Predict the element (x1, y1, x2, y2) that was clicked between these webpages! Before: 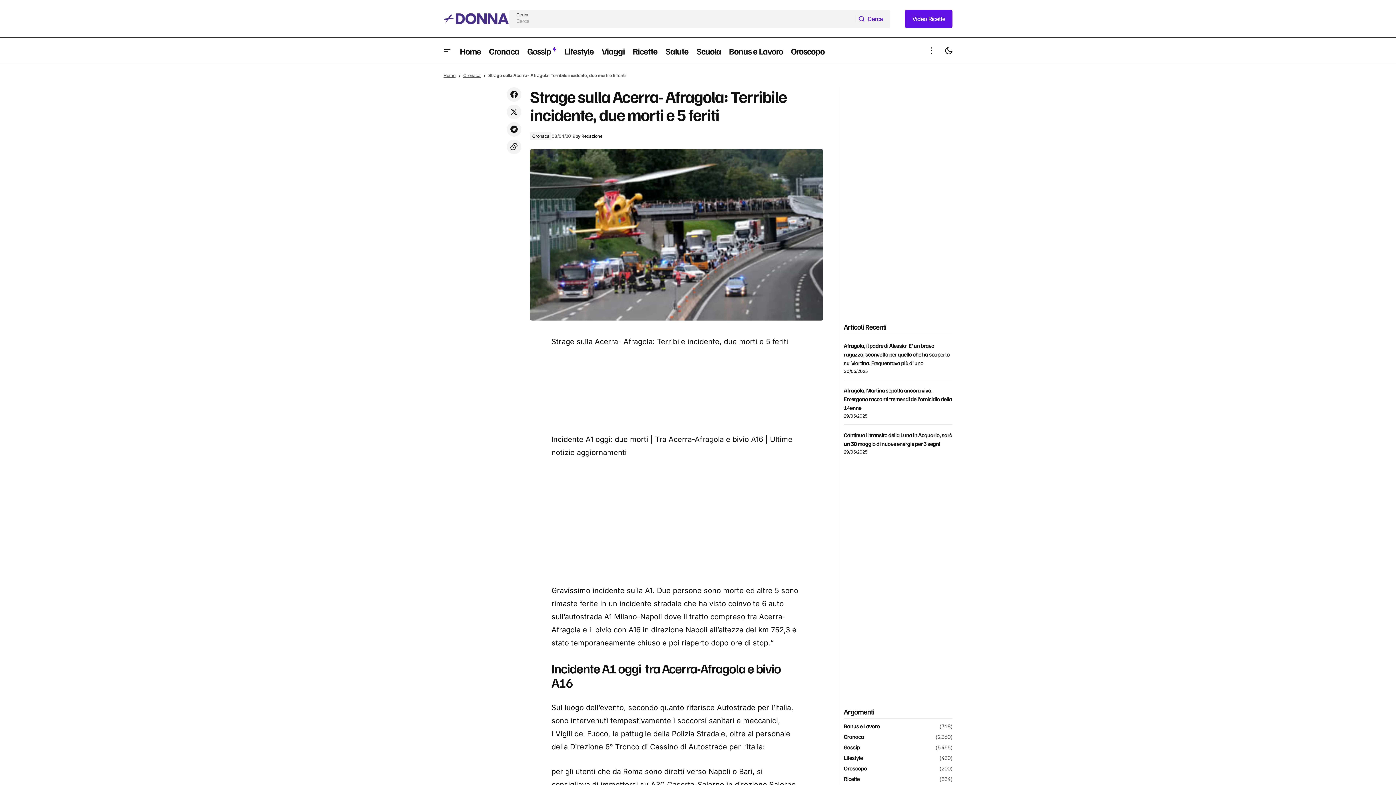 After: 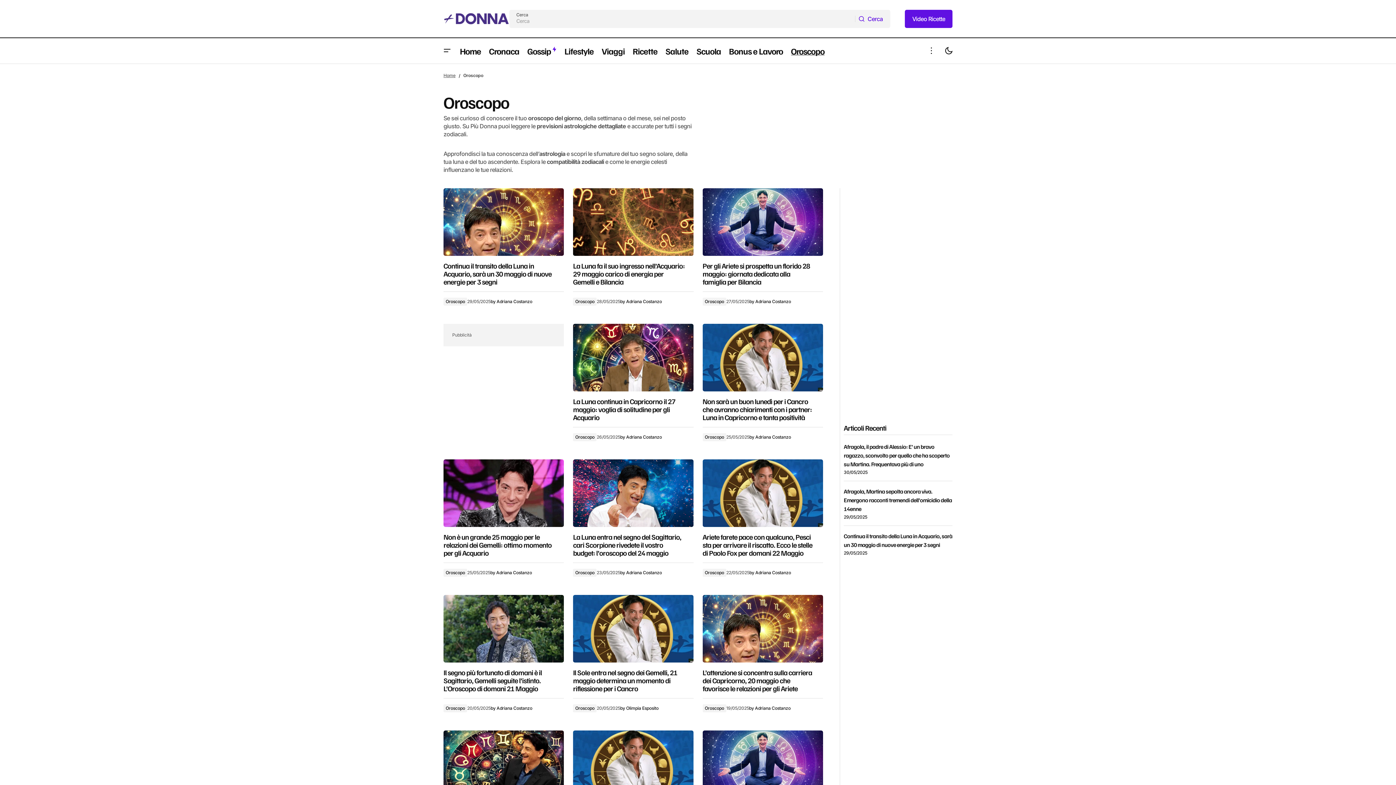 Action: label: Oroscopo bbox: (787, 38, 828, 63)